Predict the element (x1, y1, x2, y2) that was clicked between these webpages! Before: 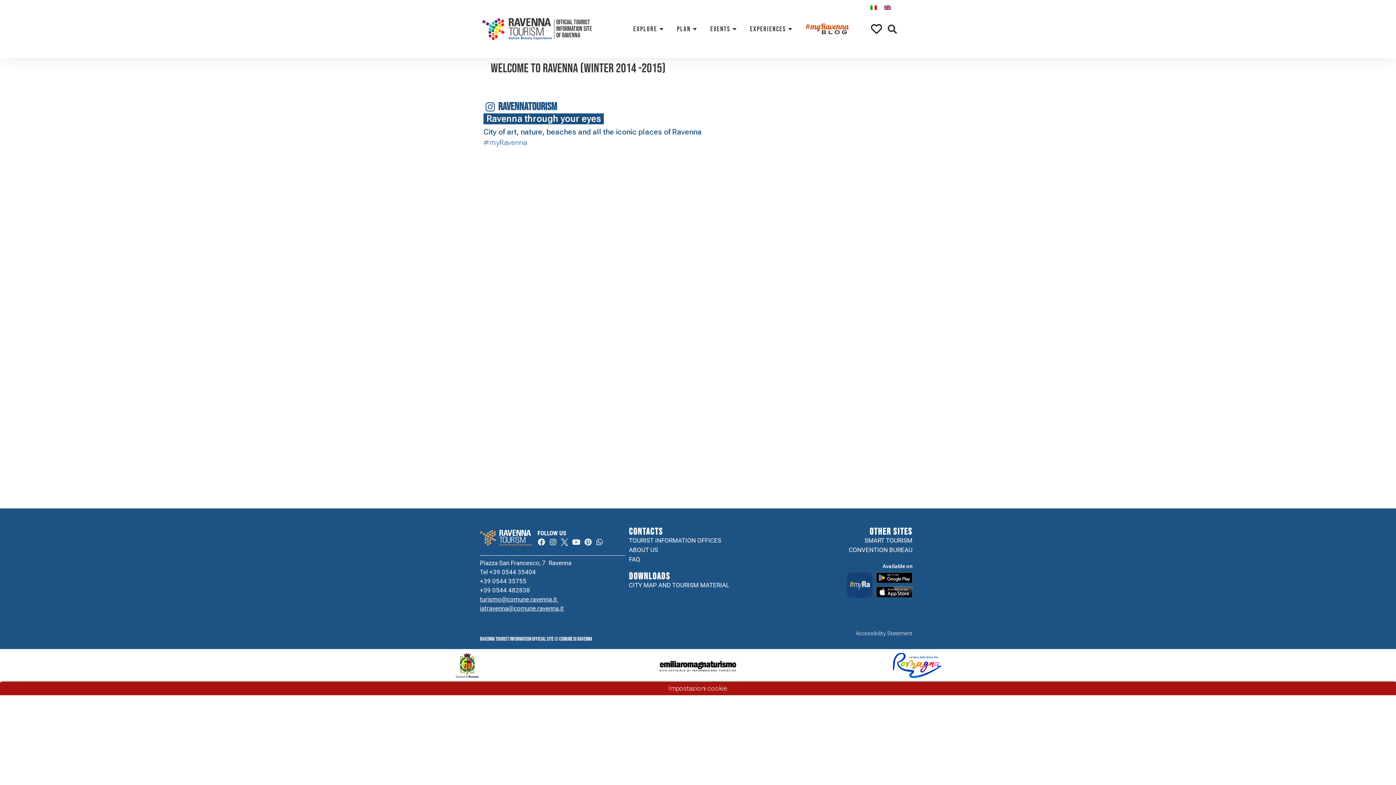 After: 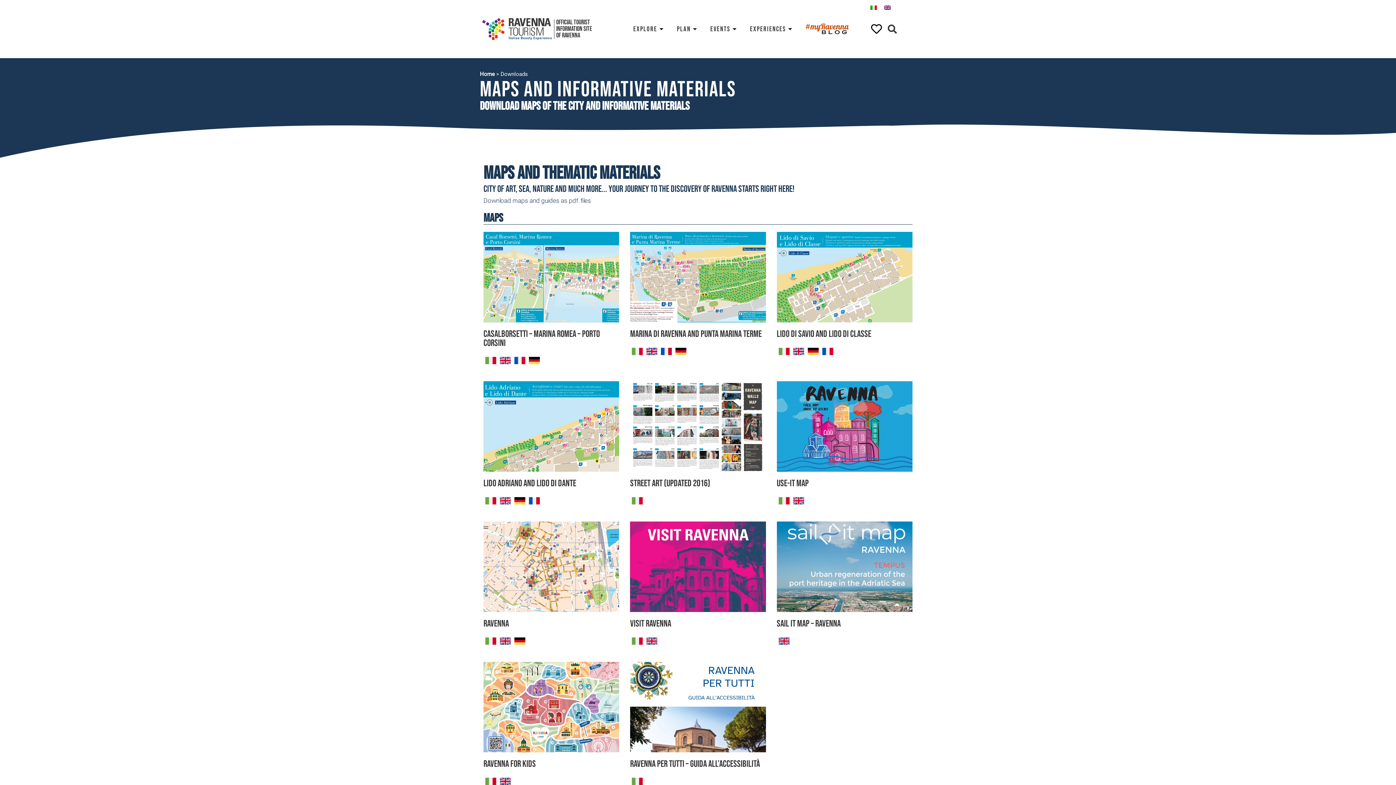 Action: label: CITY MAP AND TOURISM MATERIAL bbox: (629, 580, 729, 590)